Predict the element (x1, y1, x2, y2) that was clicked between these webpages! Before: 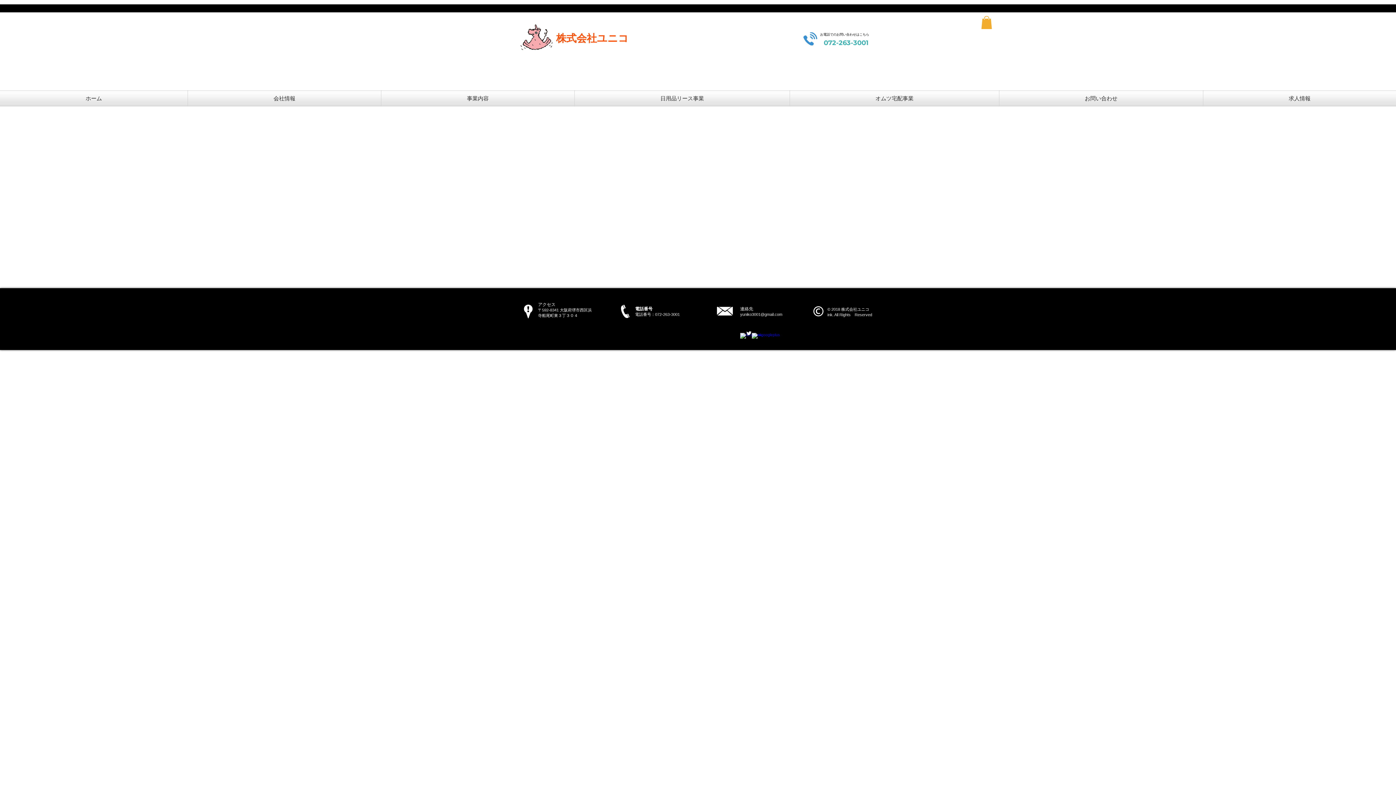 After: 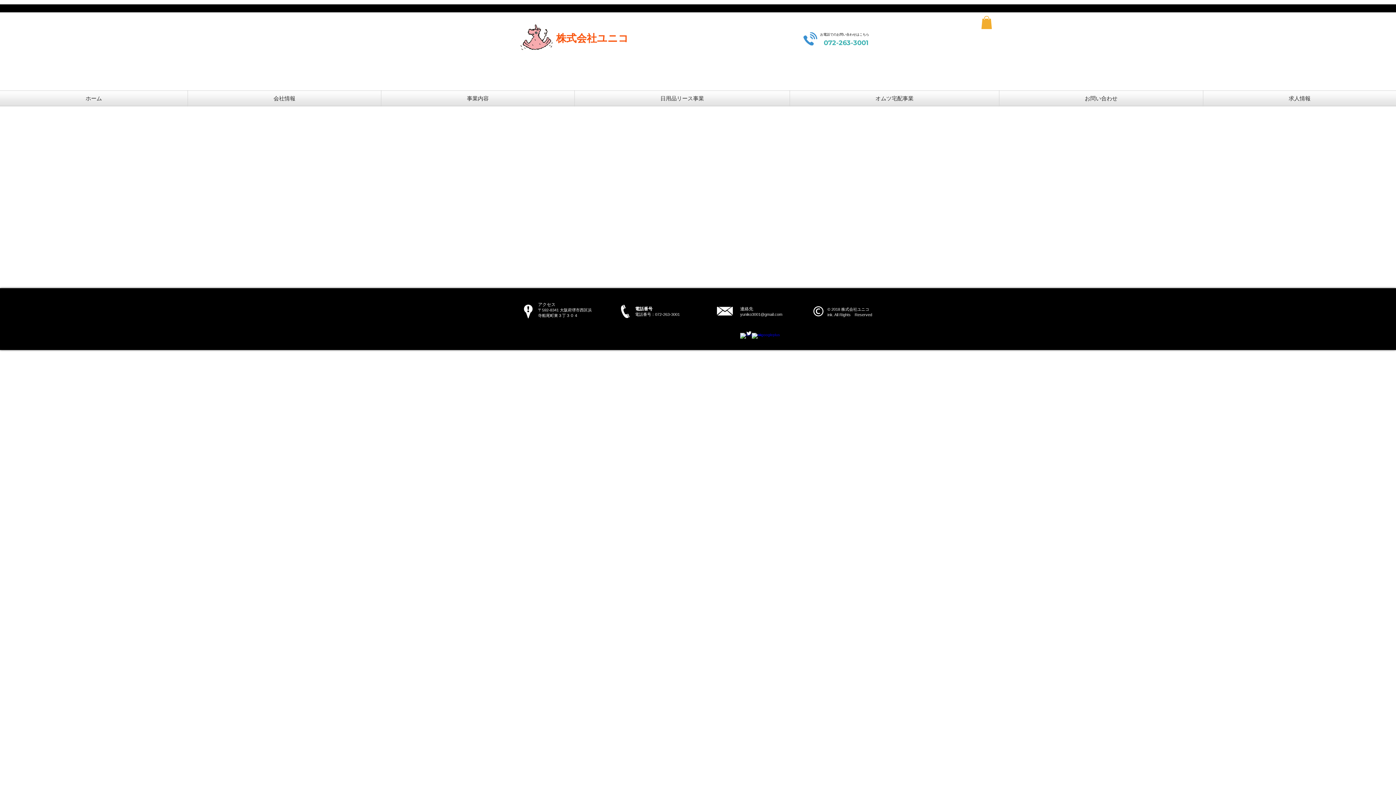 Action: bbox: (740, 312, 782, 316) label: yuniko3001@gmail.com